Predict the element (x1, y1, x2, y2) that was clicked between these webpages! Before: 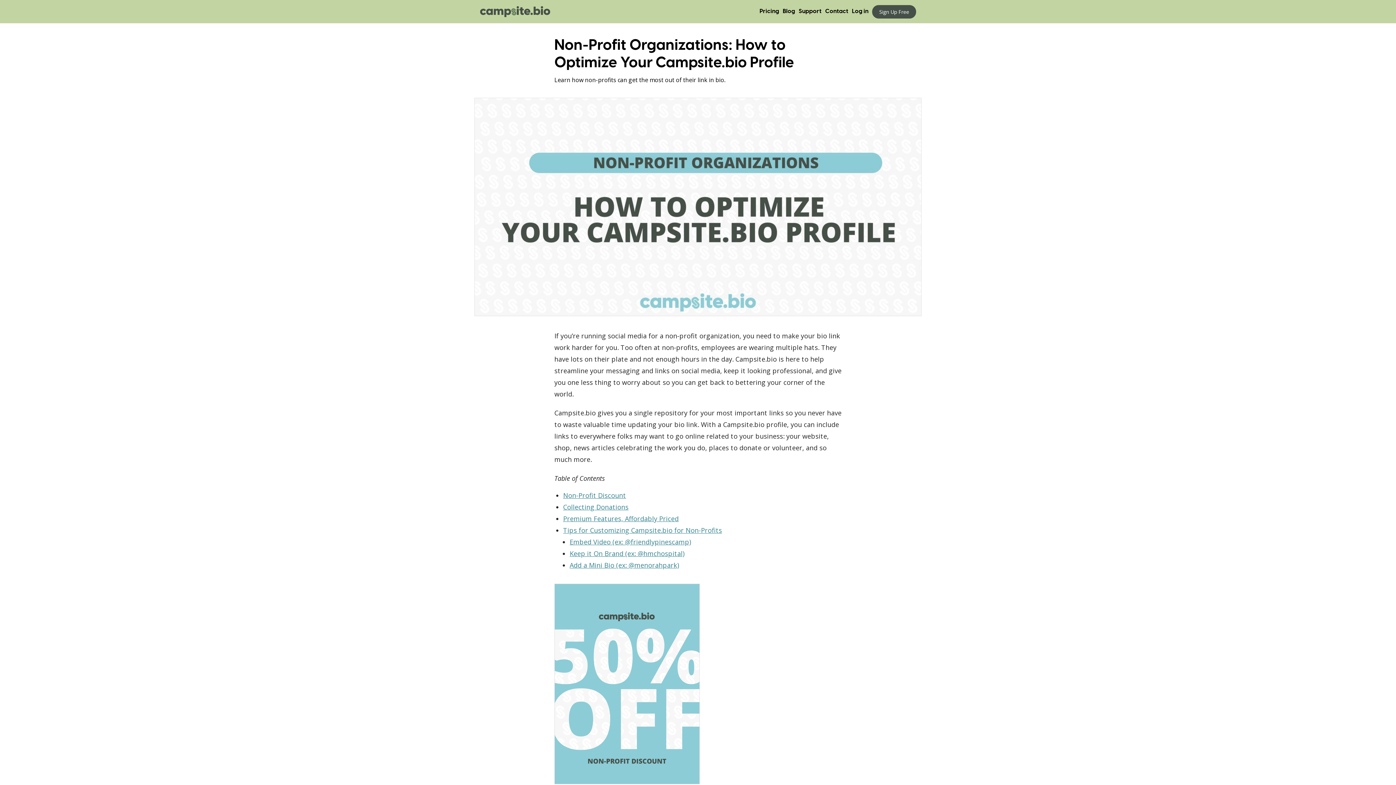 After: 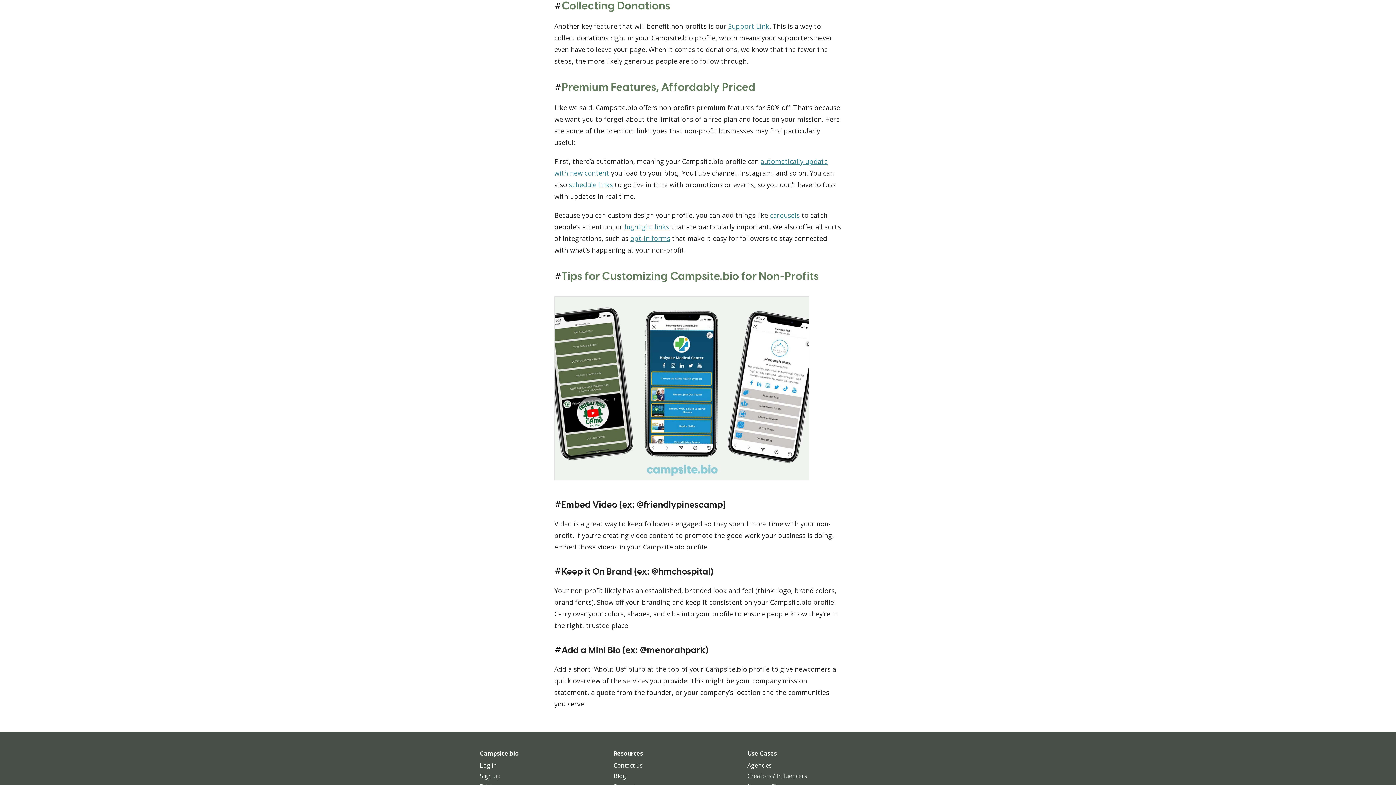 Action: label: Collecting Donations bbox: (563, 502, 628, 511)